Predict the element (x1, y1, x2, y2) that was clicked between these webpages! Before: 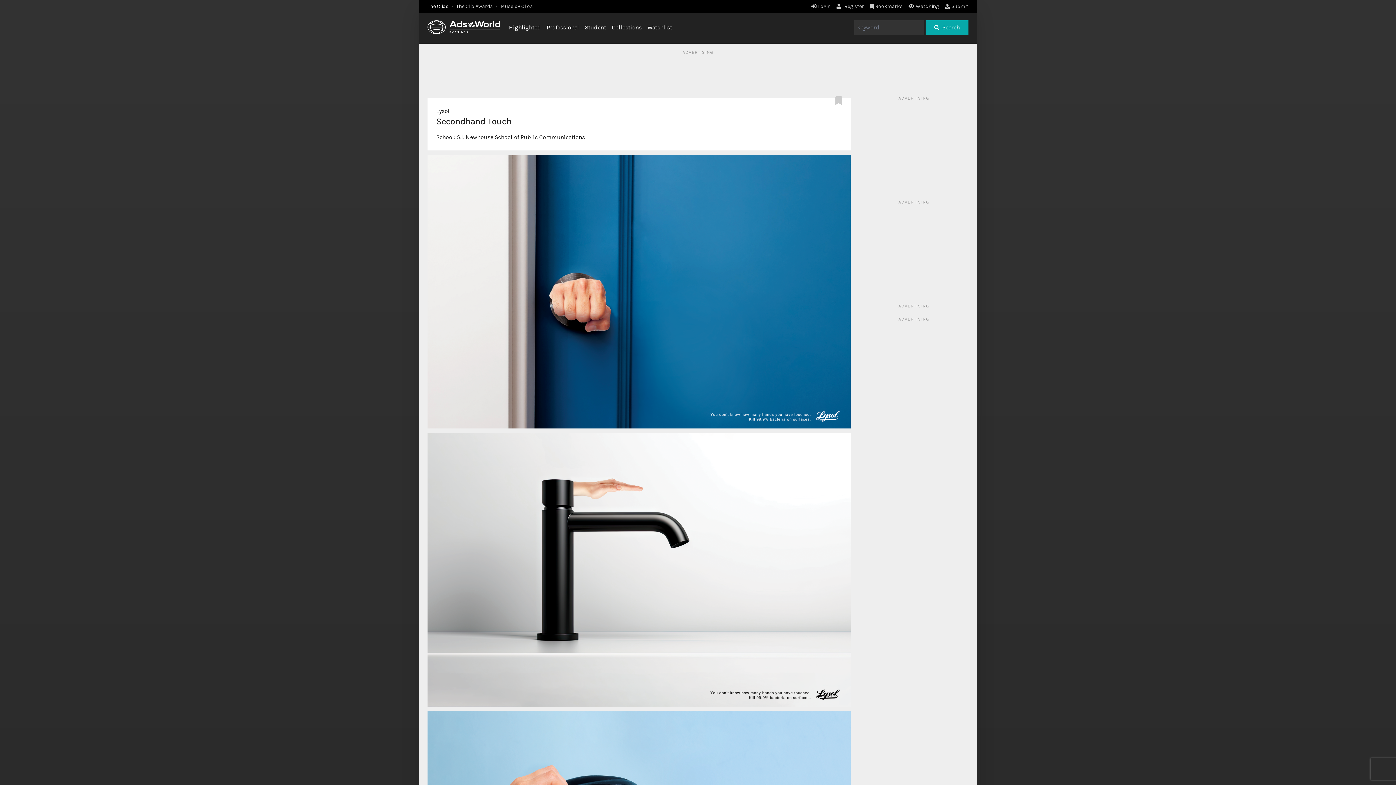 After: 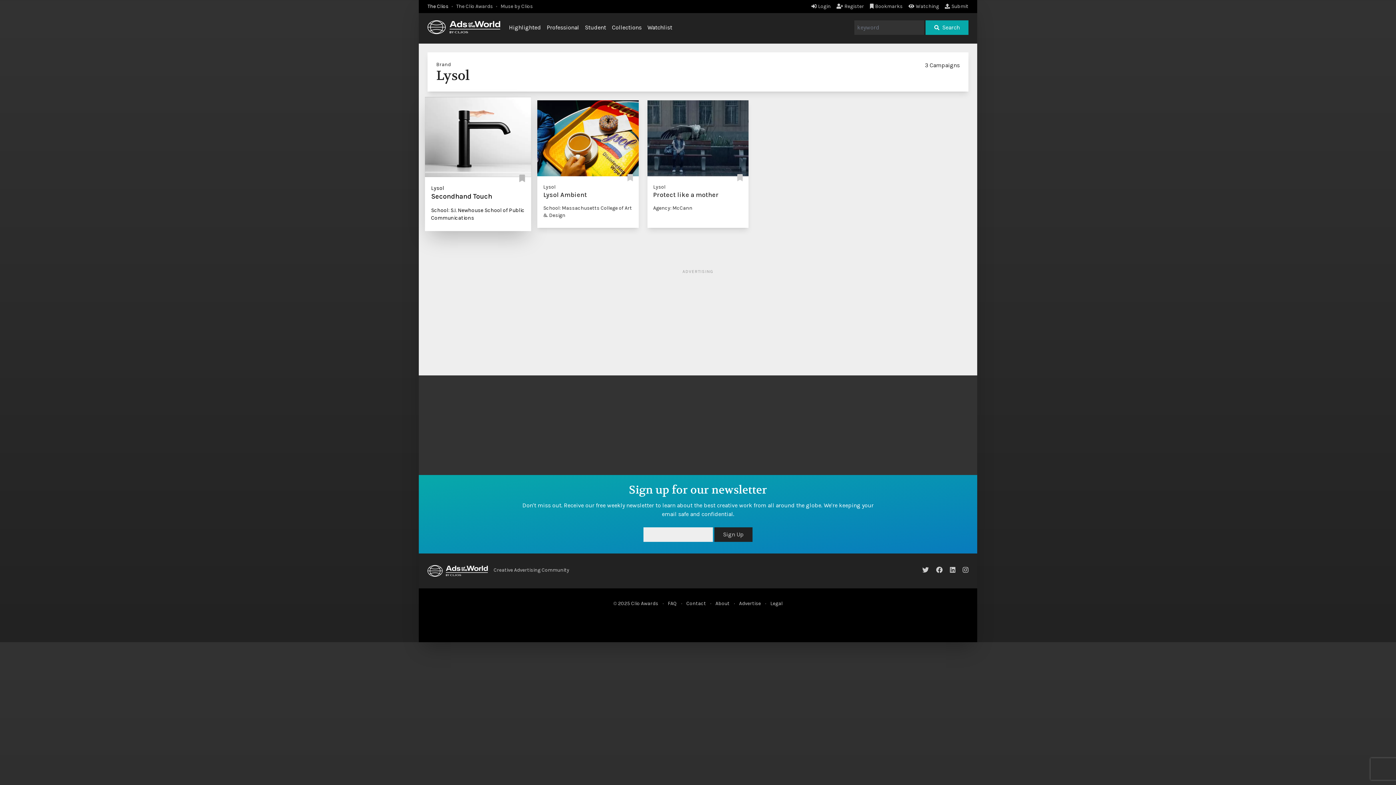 Action: bbox: (436, 107, 449, 114) label: Lysol